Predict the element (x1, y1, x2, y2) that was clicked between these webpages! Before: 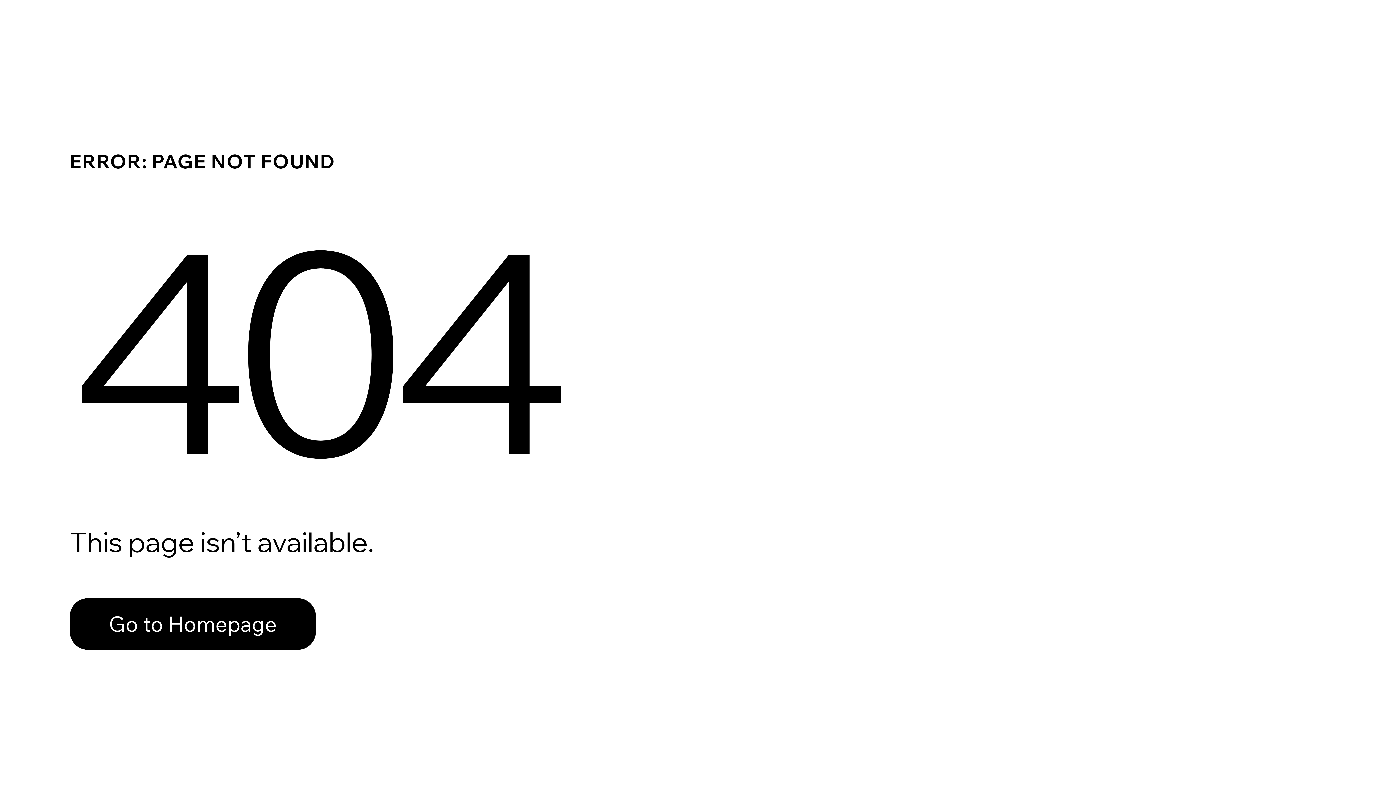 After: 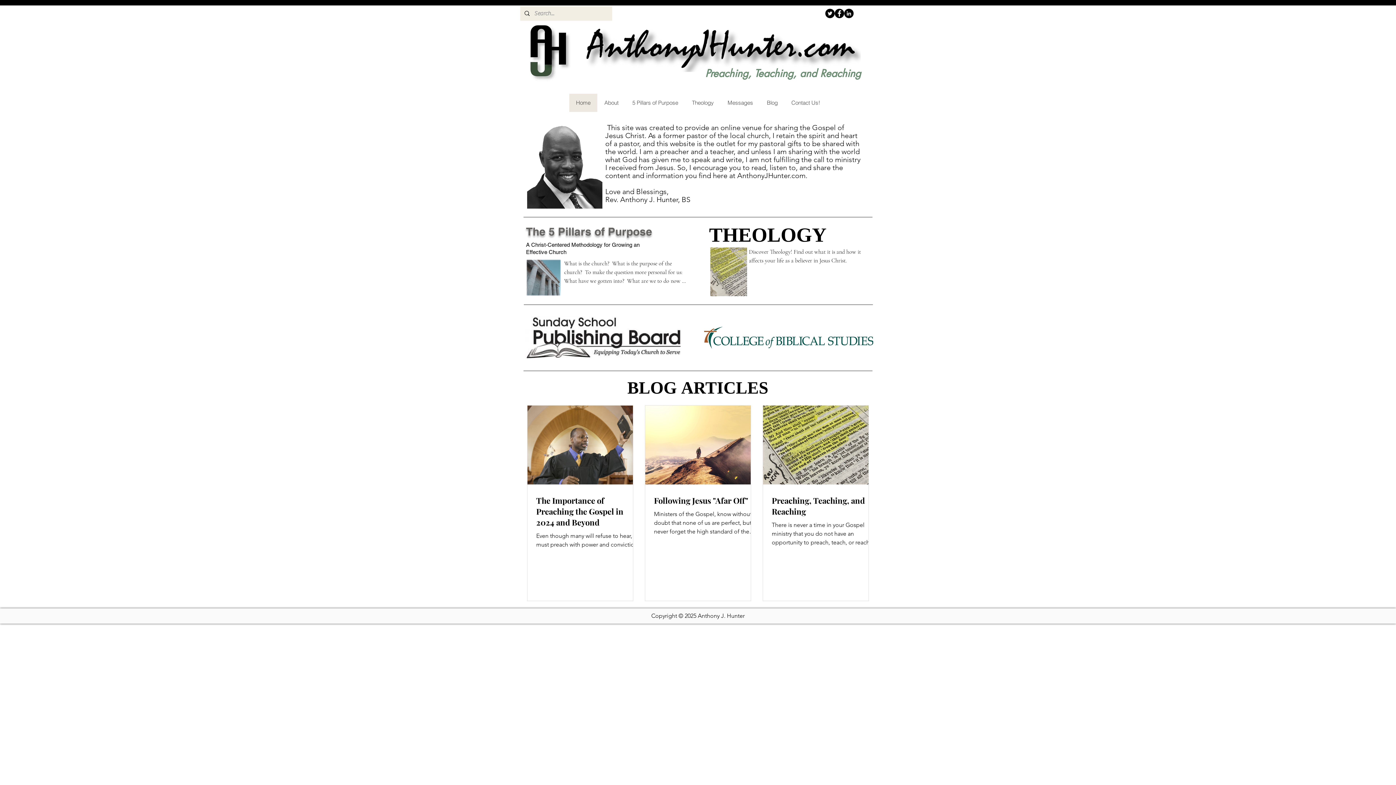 Action: bbox: (69, 582, 768, 659) label: Go to Homepage